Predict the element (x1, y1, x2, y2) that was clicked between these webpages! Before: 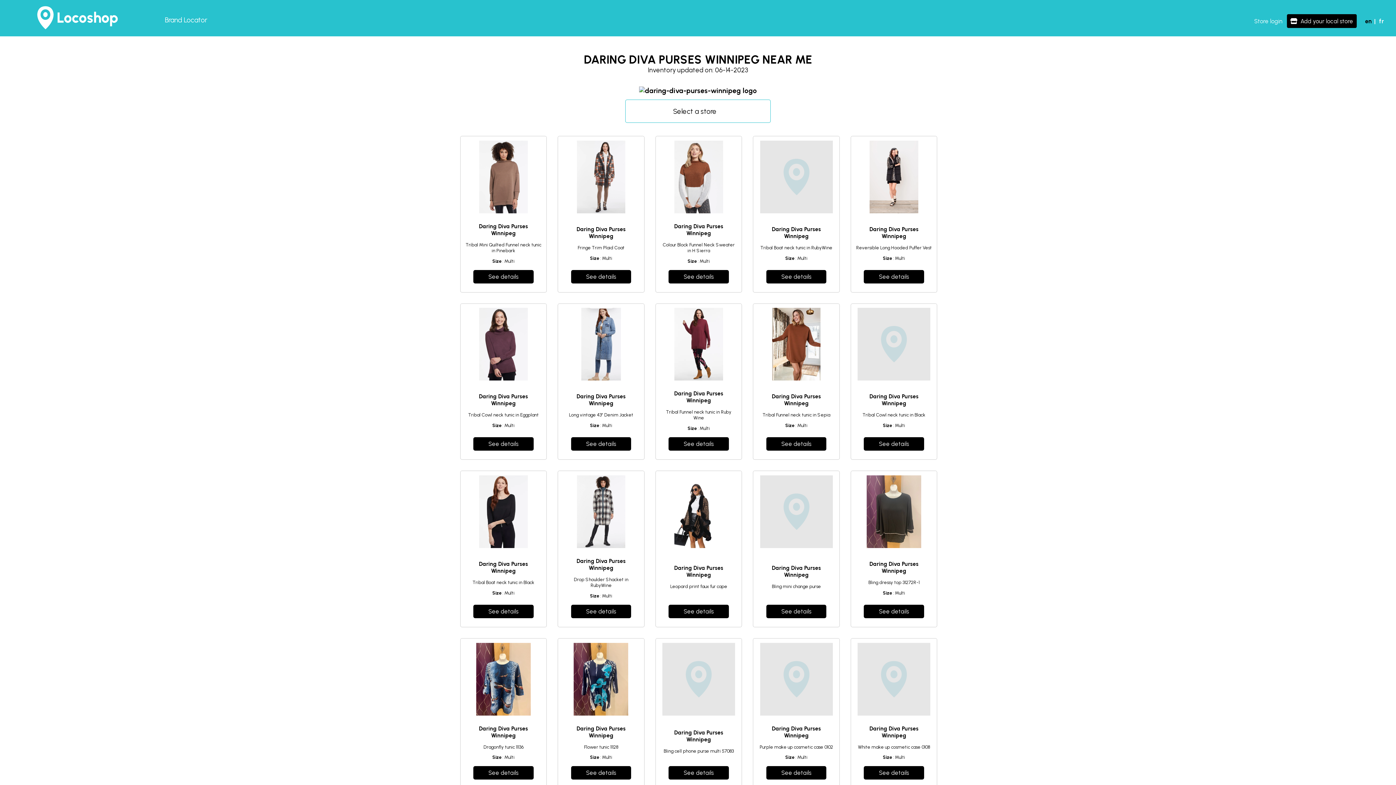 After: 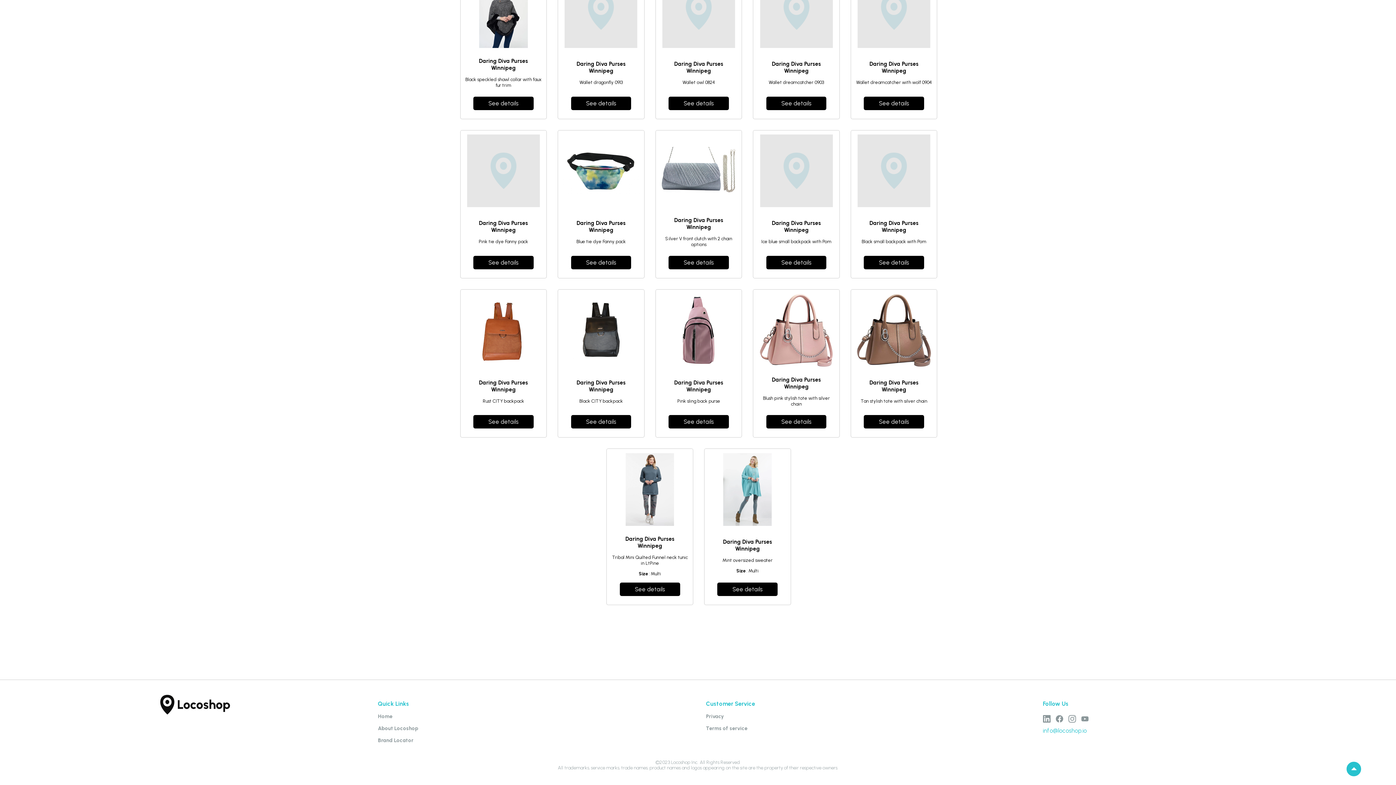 Action: label: info@locoshop.io bbox: (1043, 290, 1087, 297)